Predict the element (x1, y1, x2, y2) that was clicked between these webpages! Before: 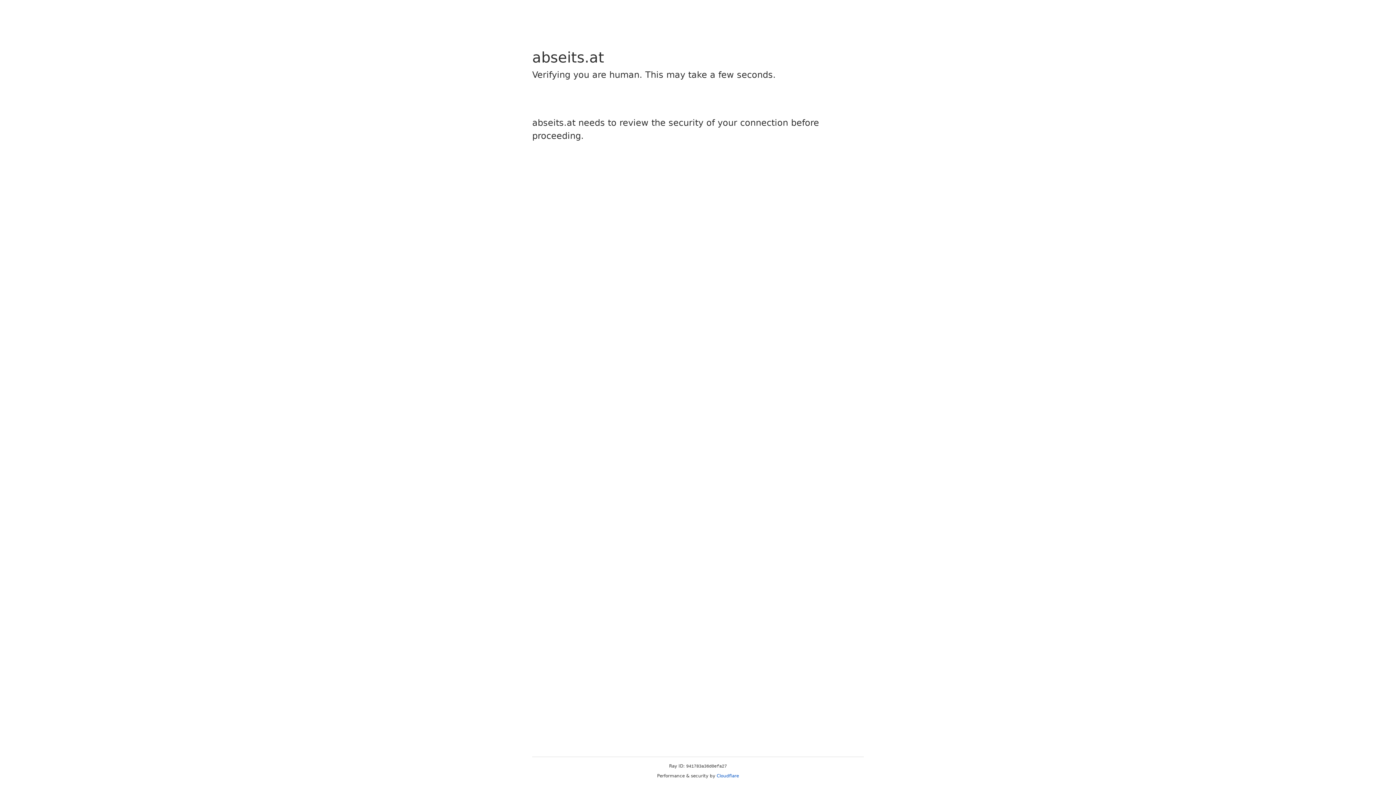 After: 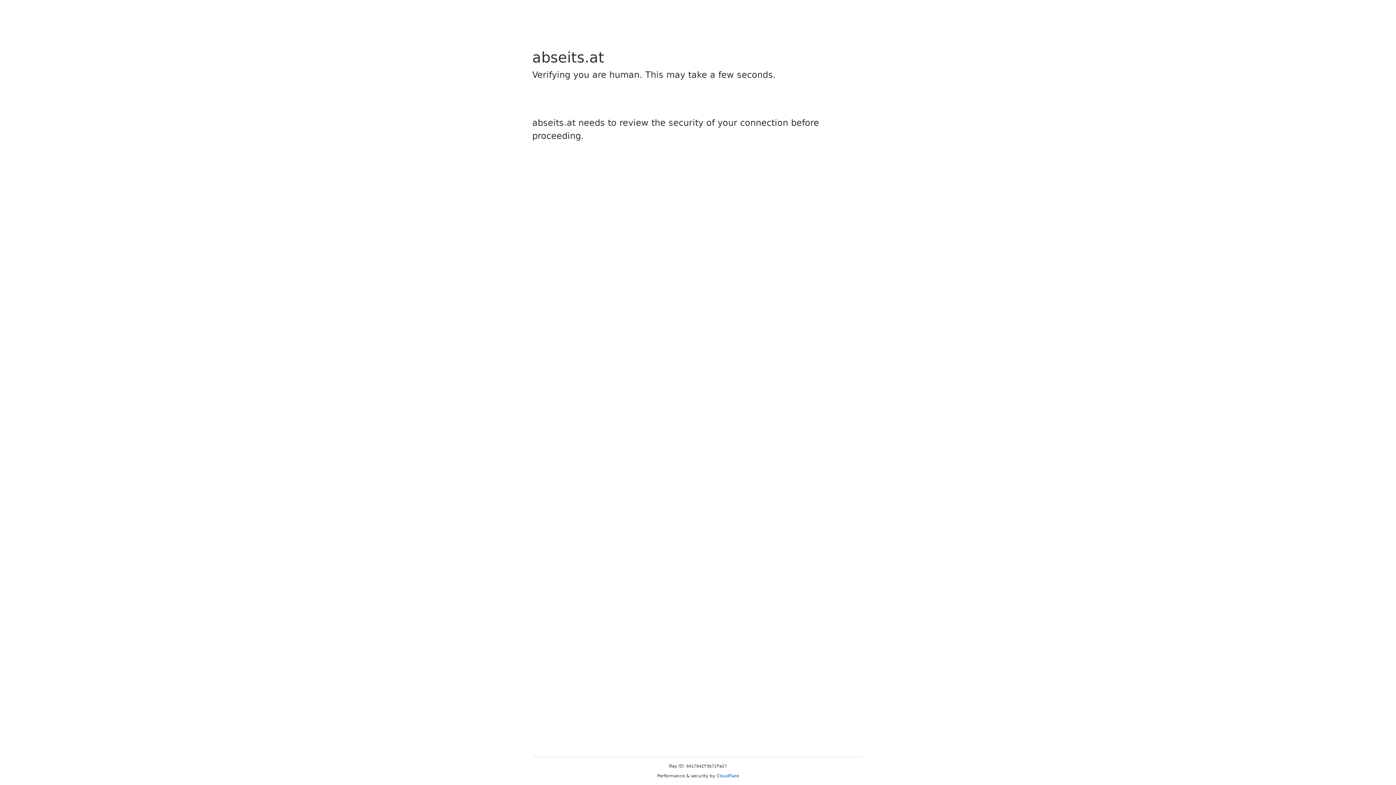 Action: bbox: (716, 773, 739, 778) label: Cloudflare